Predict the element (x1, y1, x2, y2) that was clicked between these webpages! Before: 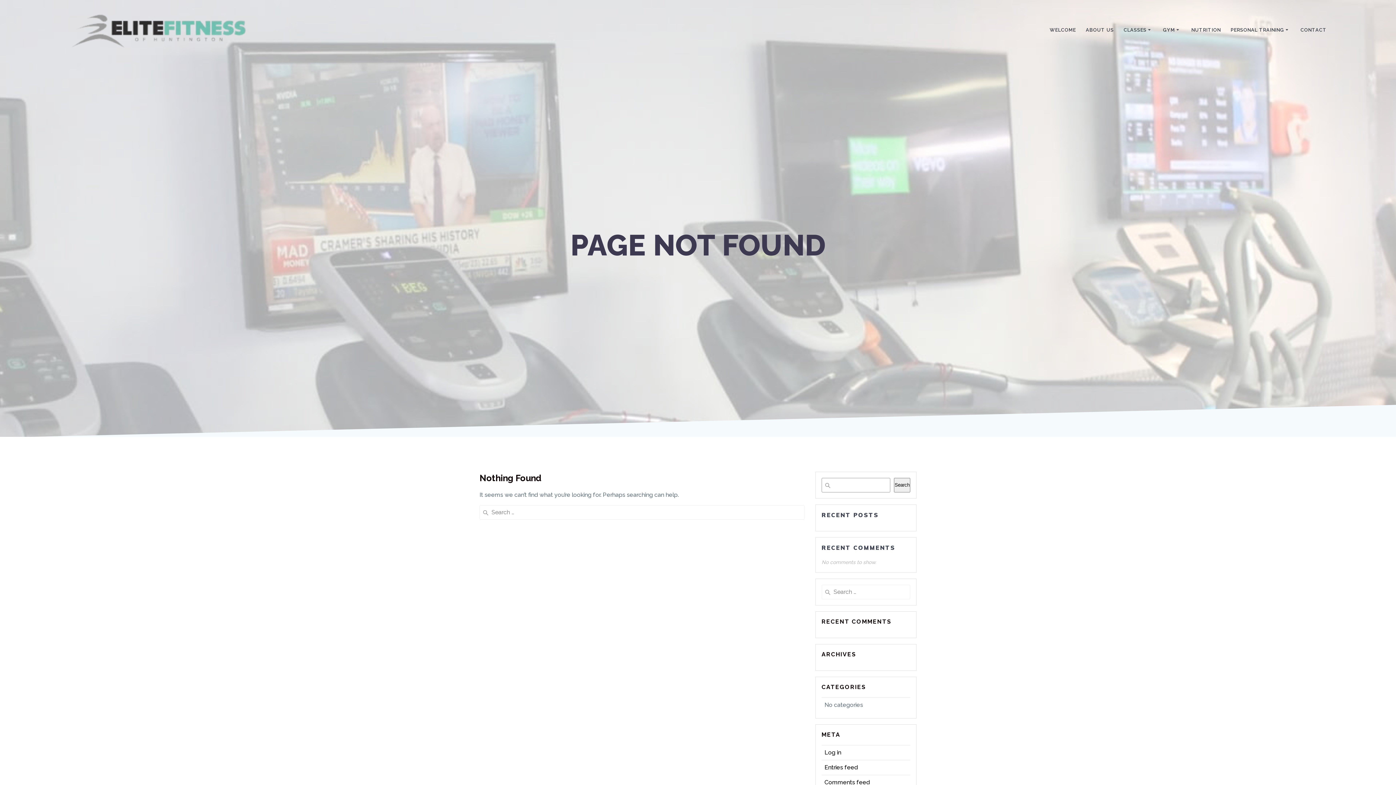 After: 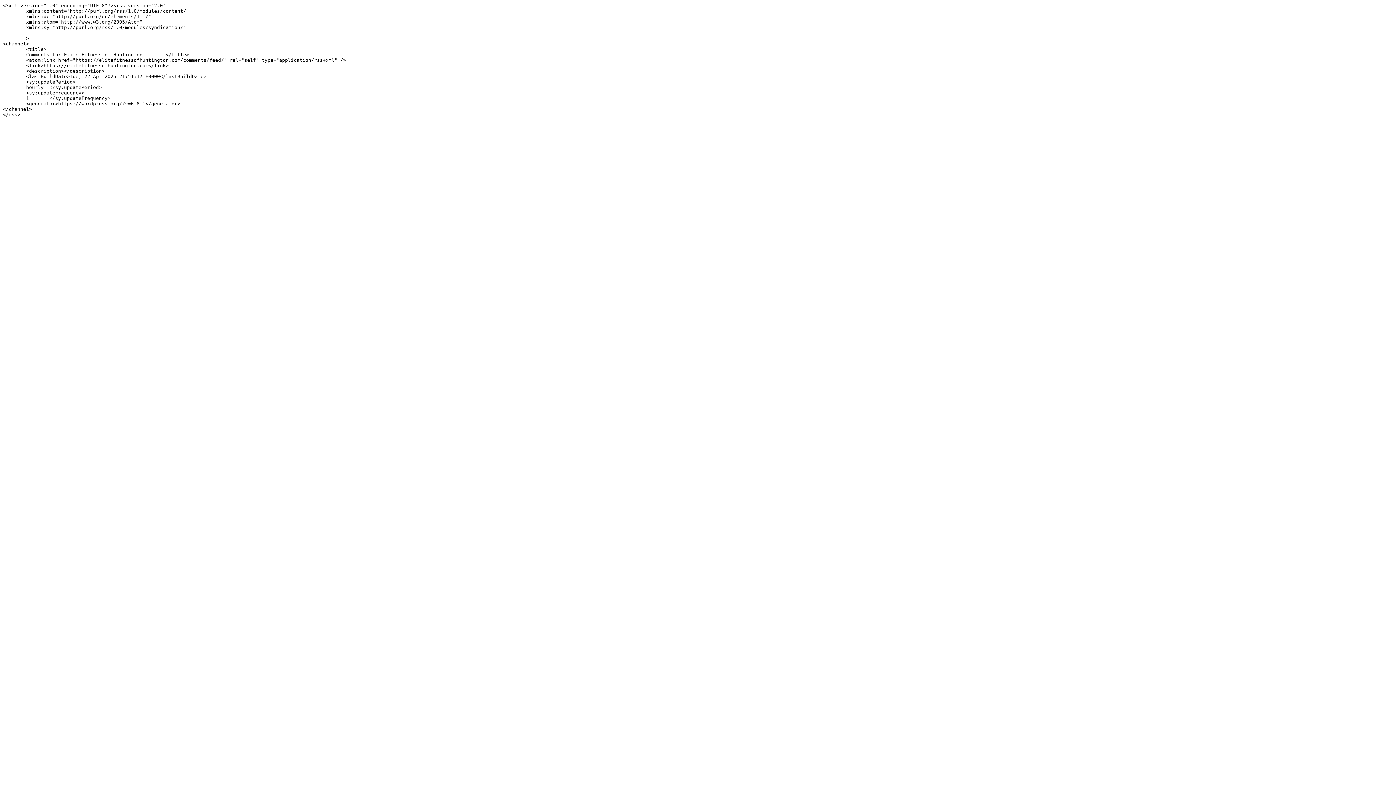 Action: label: Comments feed bbox: (824, 779, 870, 786)